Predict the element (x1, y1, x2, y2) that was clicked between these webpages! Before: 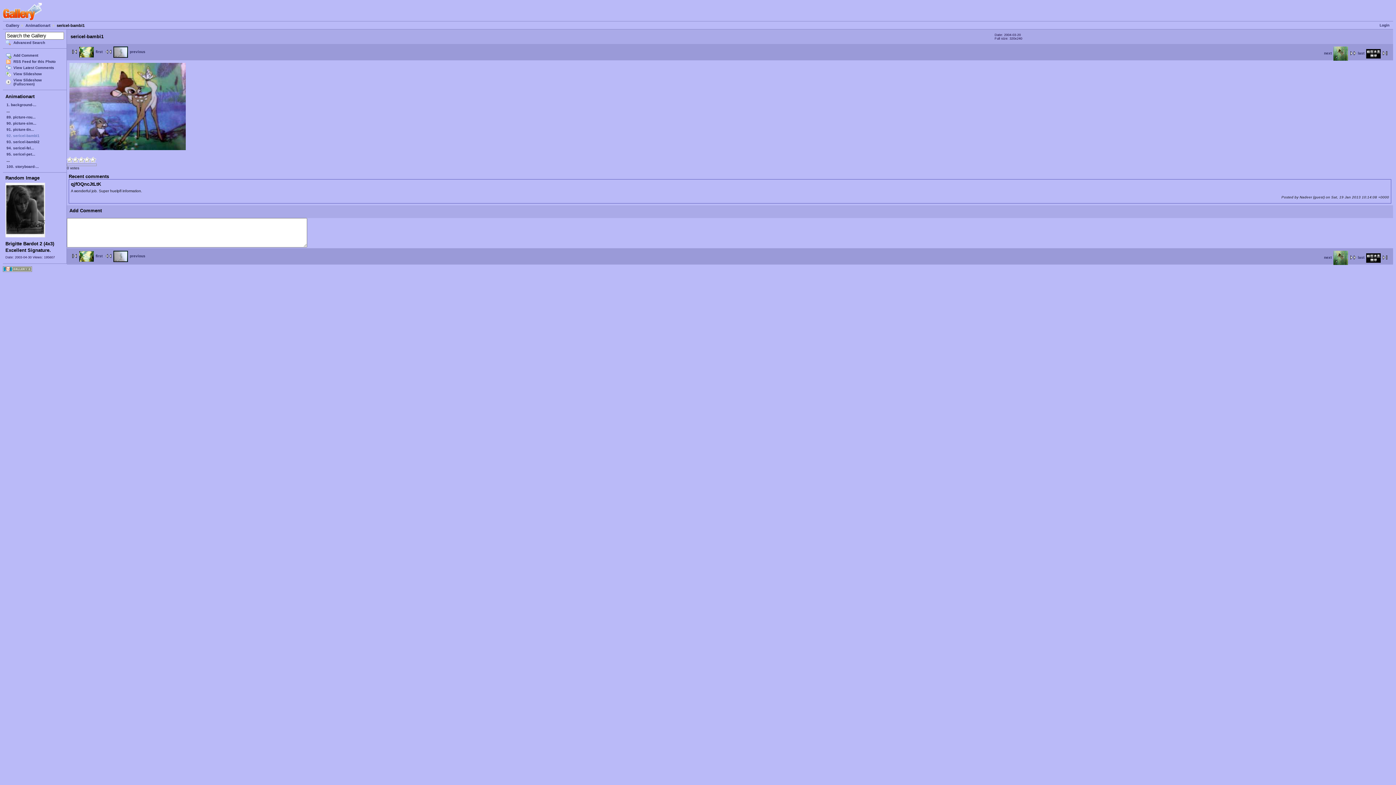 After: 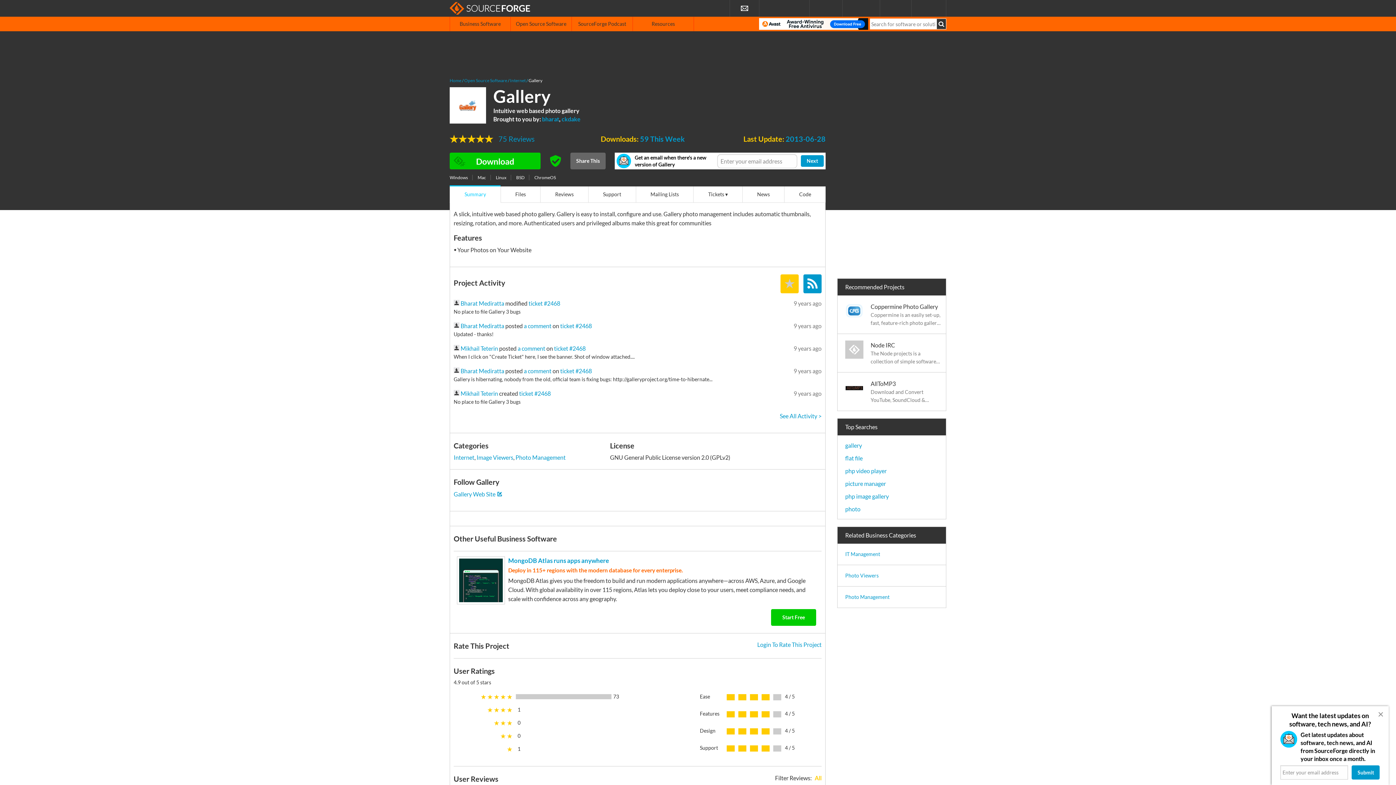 Action: bbox: (2, 268, 32, 272)